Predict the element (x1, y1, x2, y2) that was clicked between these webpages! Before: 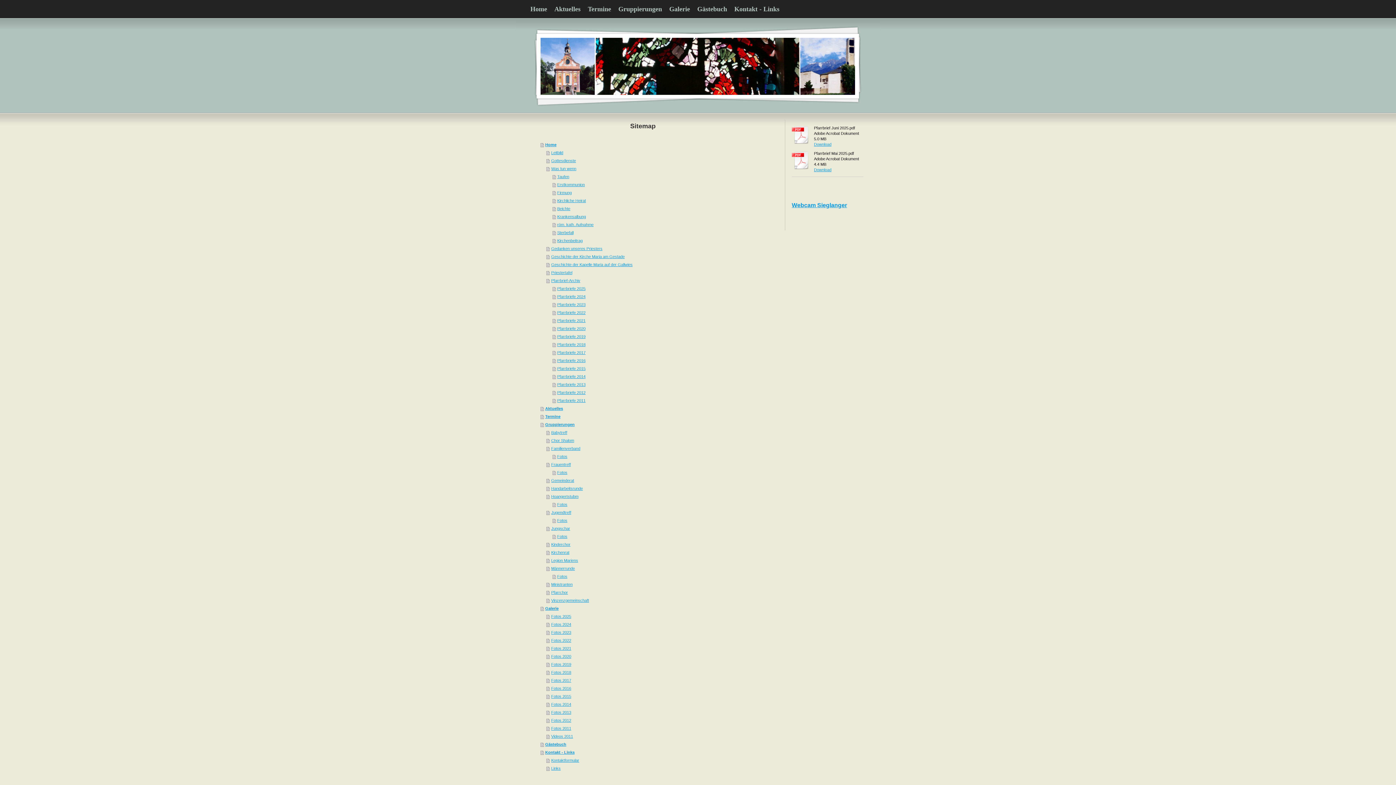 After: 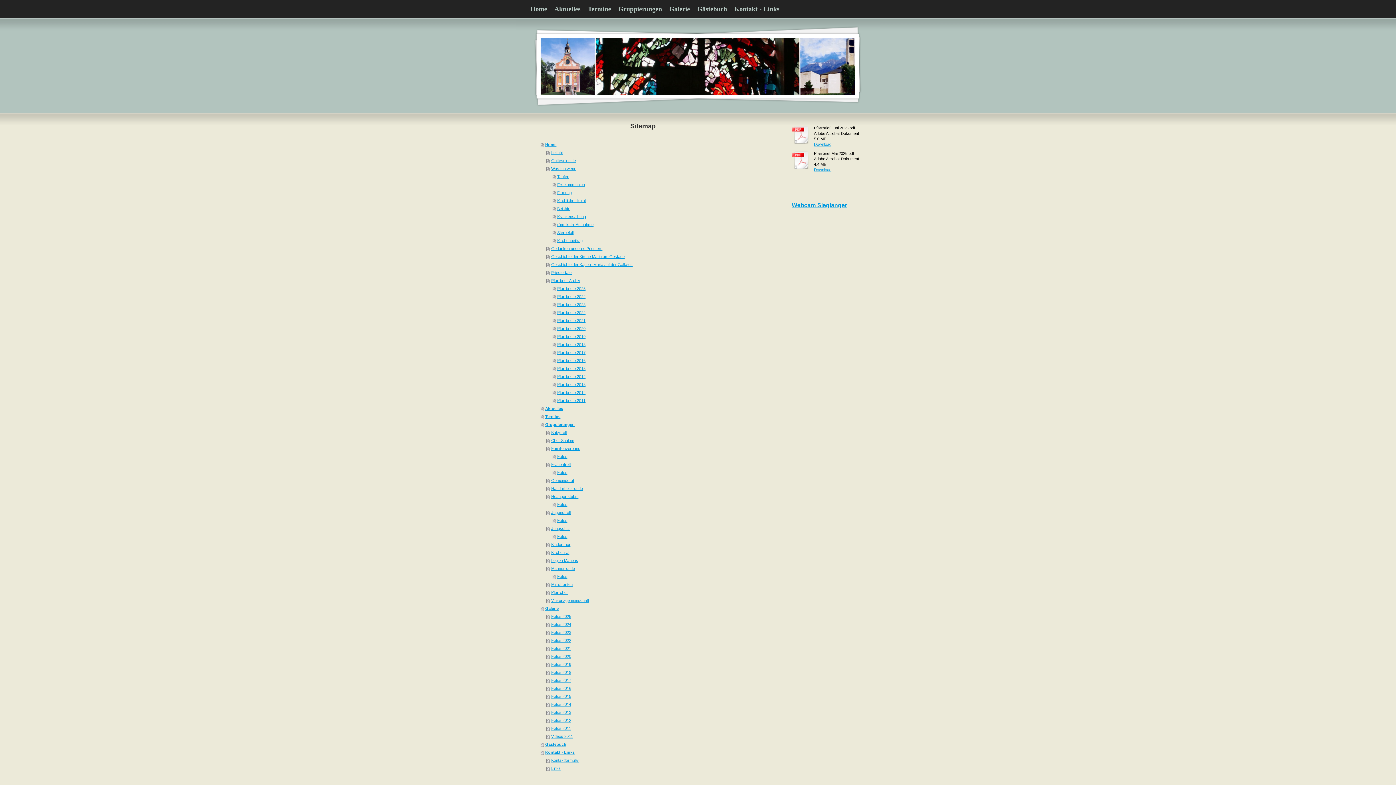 Action: bbox: (792, 125, 810, 144)